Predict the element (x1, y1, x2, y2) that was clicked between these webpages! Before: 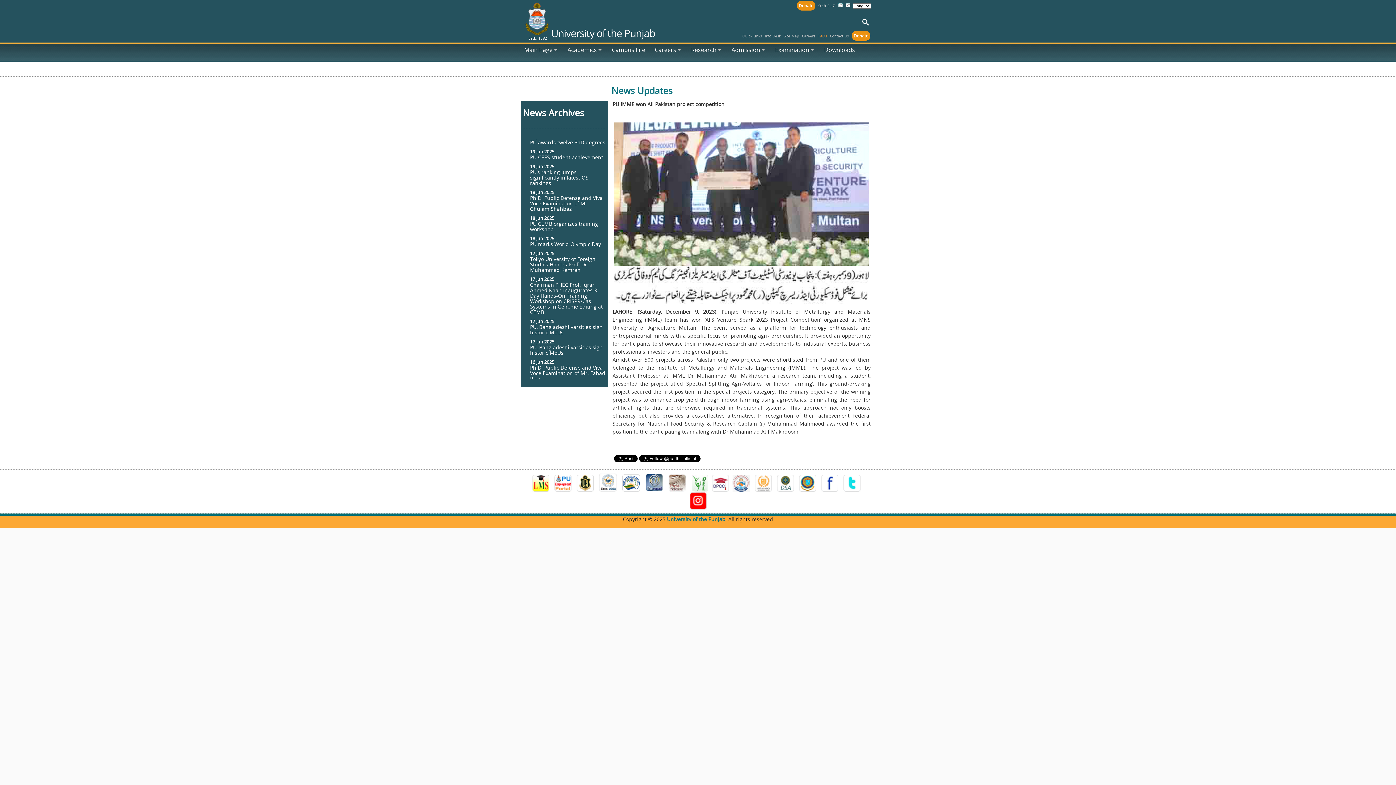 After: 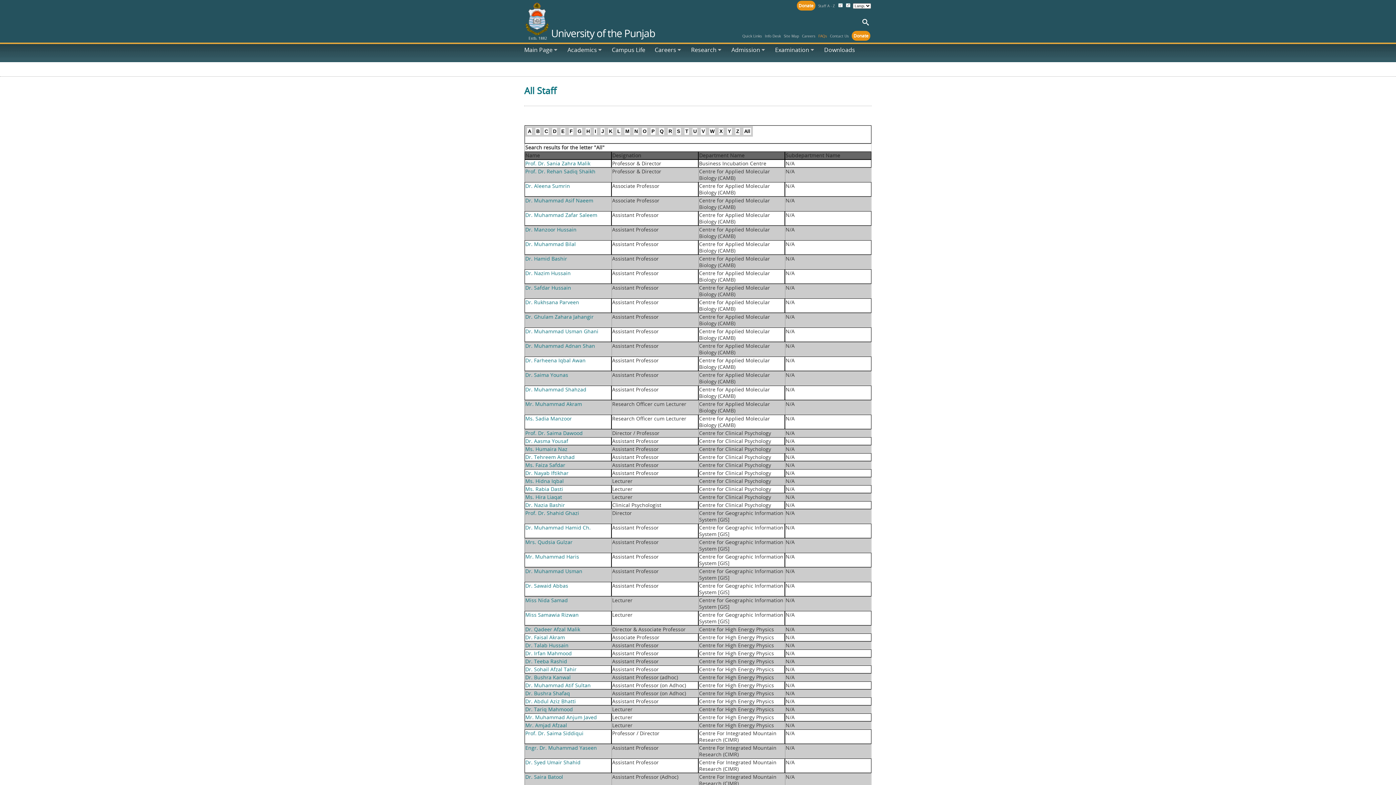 Action: label: Staff A - Z bbox: (817, 2, 835, 8)